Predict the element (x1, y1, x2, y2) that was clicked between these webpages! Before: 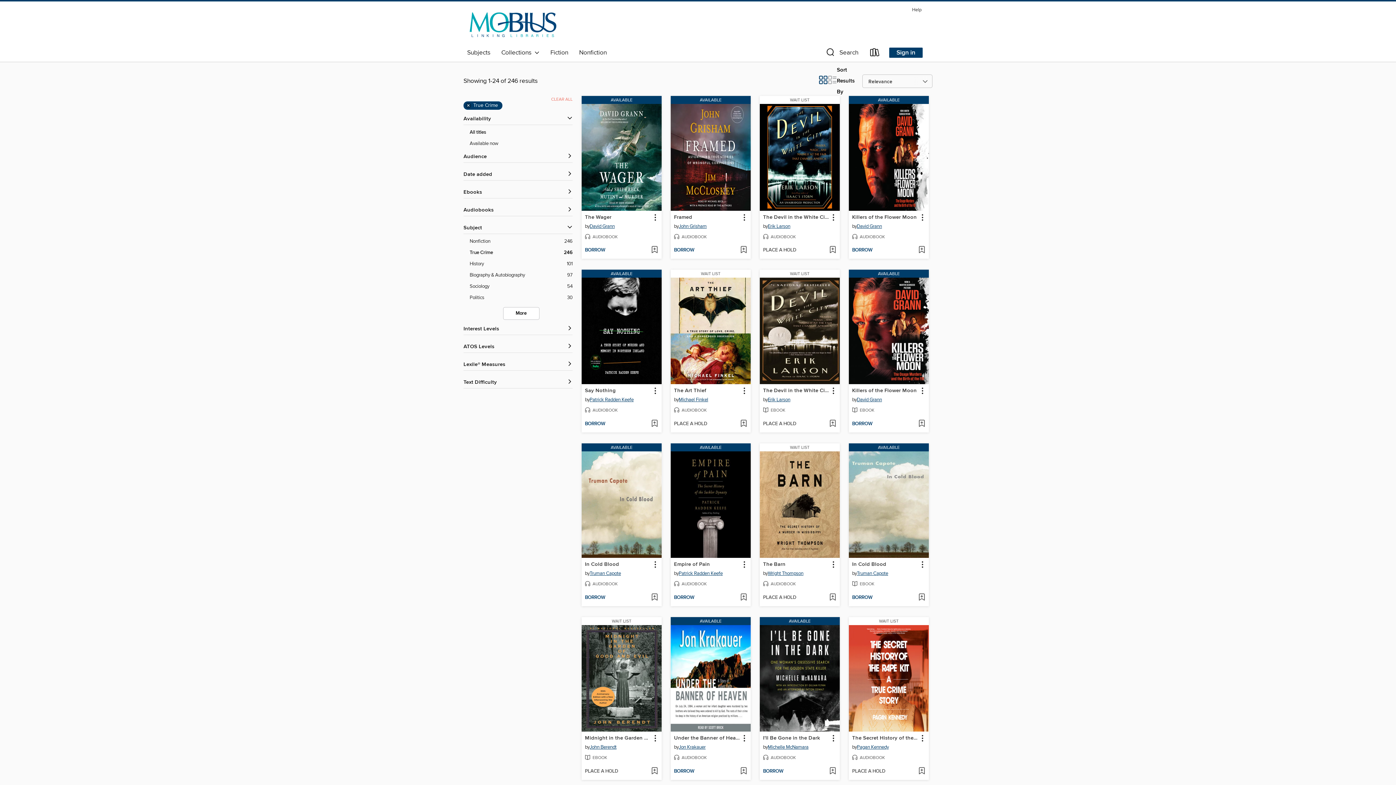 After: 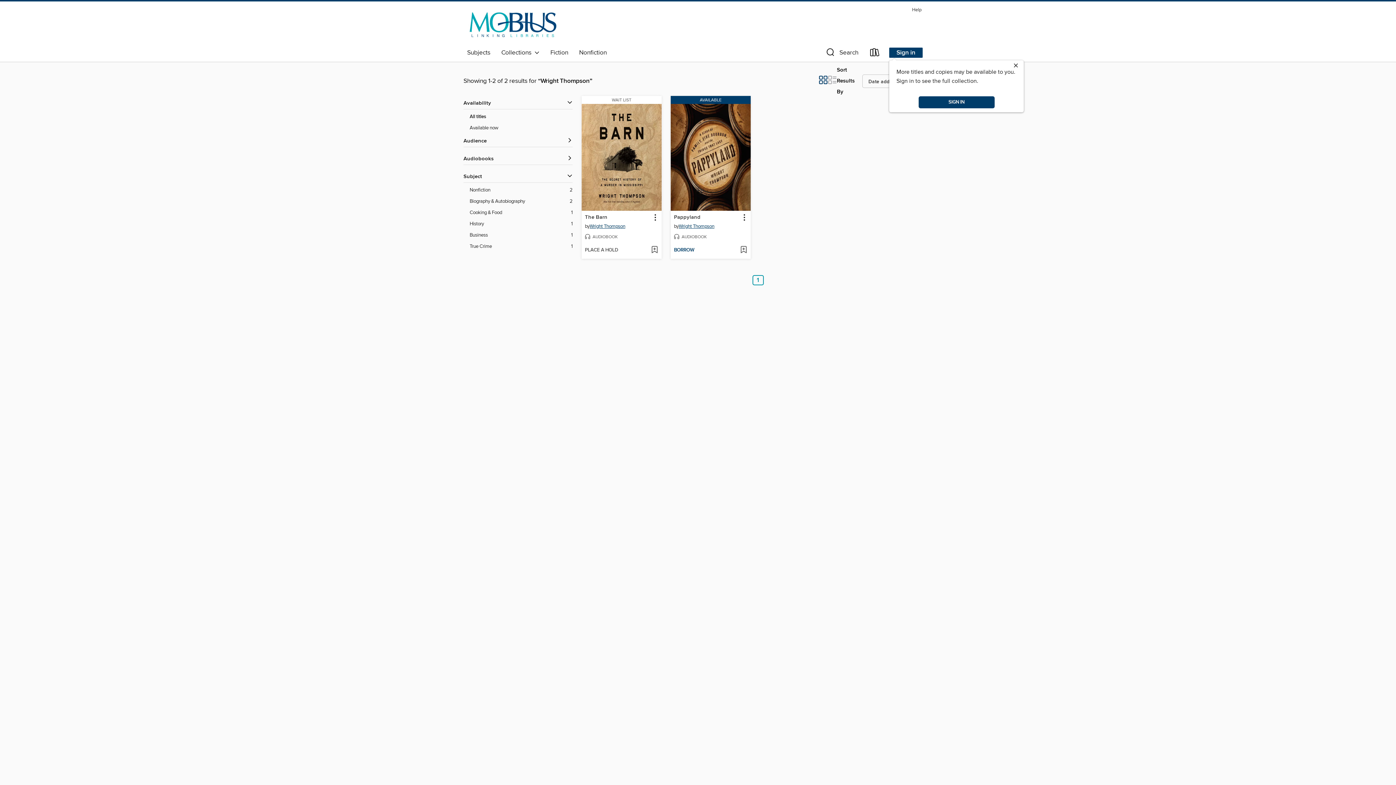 Action: bbox: (768, 570, 803, 579) label: Search by author, Wright Thompson